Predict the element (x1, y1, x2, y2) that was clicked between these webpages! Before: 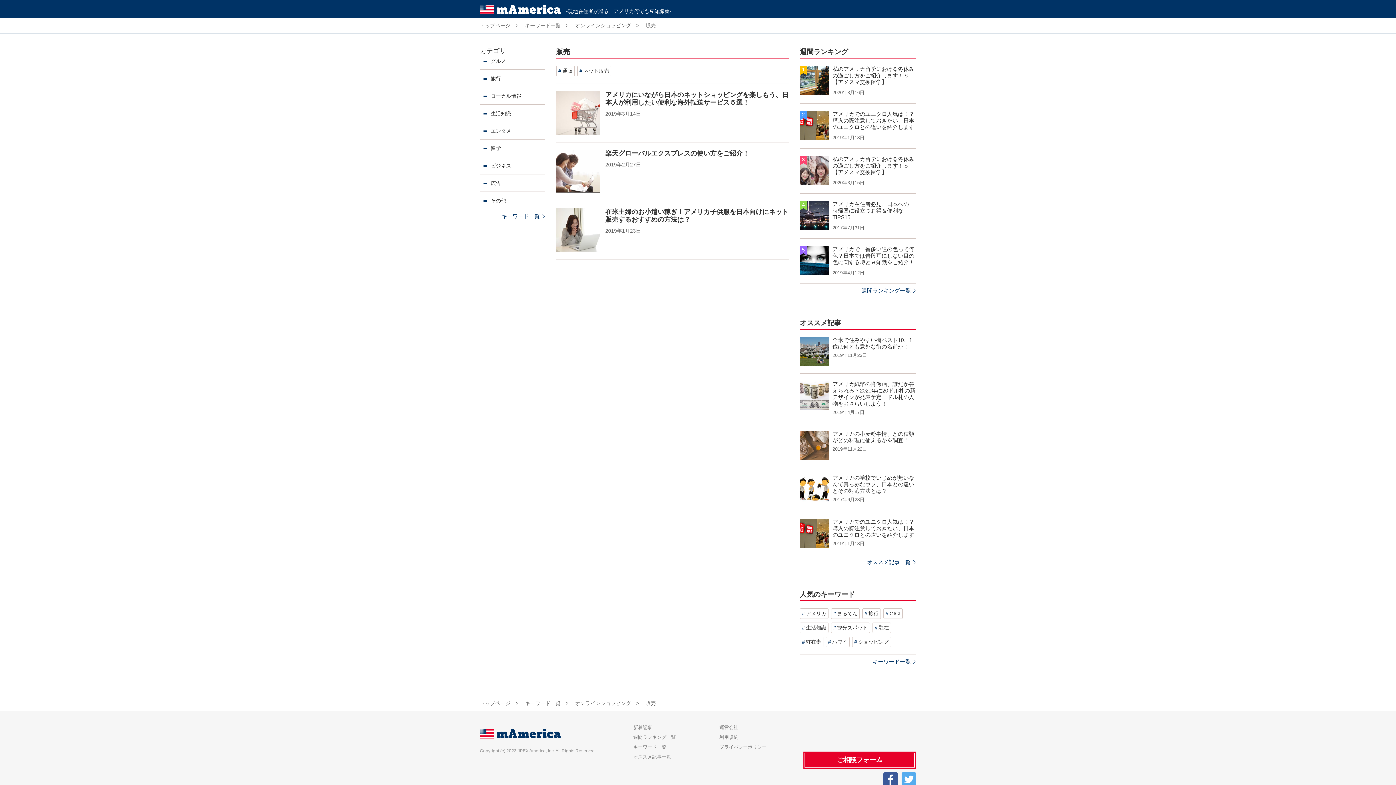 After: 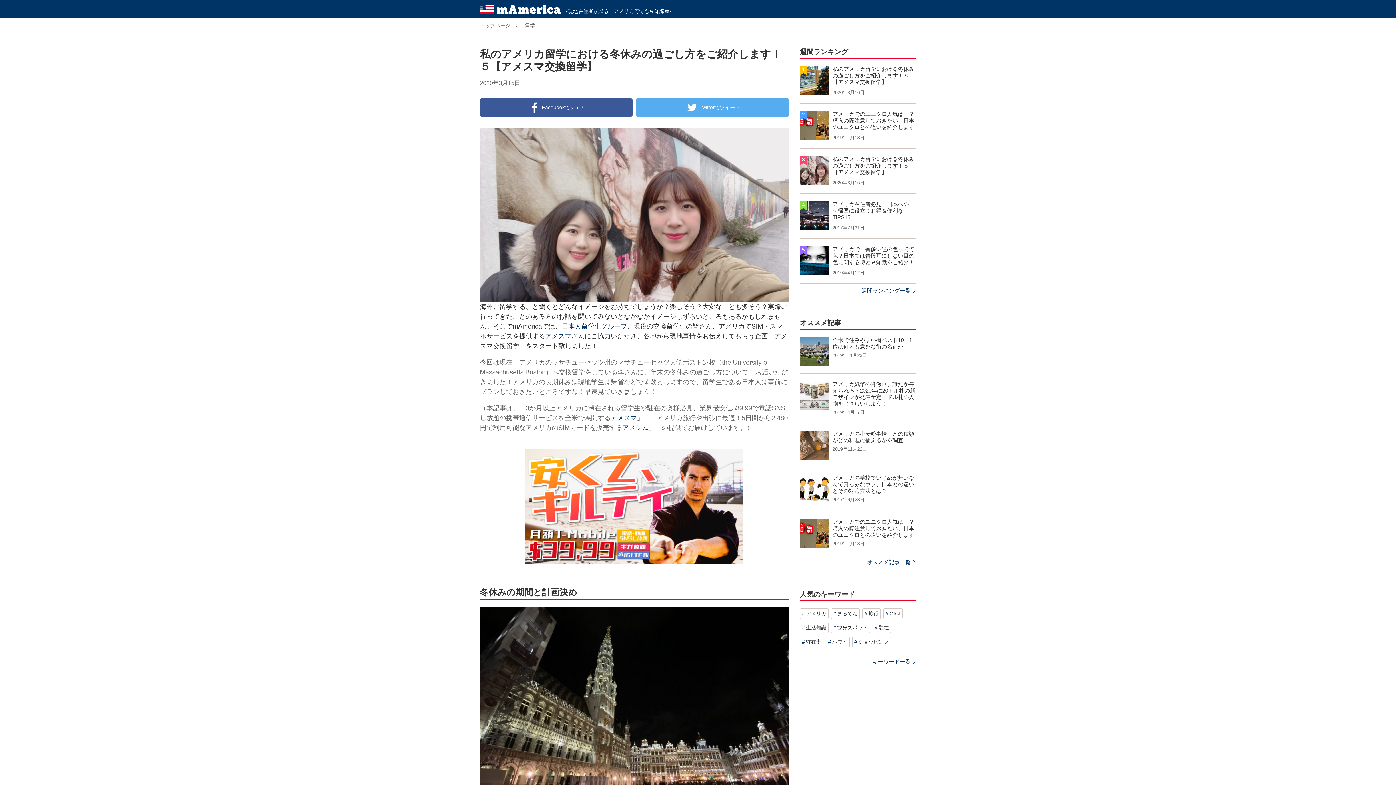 Action: bbox: (800, 156, 829, 185)